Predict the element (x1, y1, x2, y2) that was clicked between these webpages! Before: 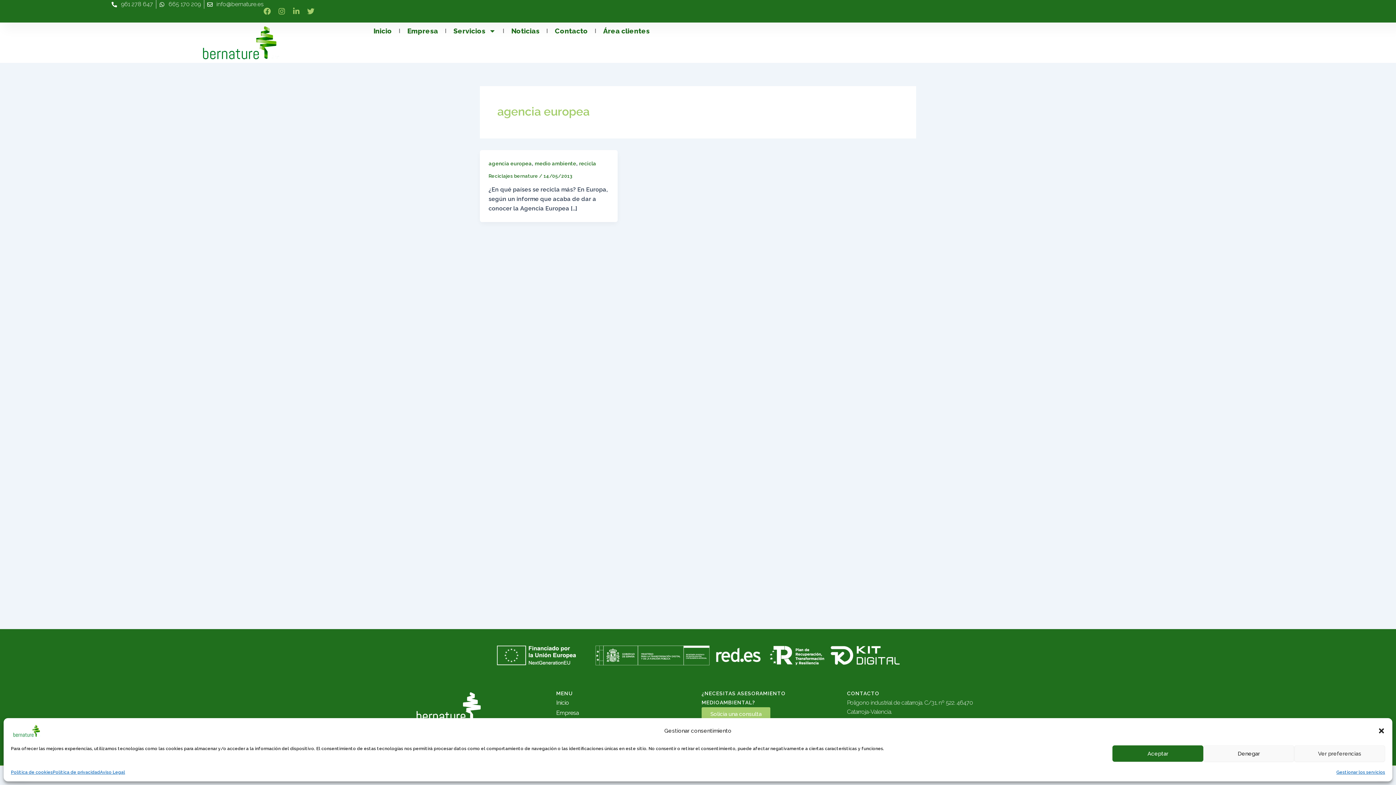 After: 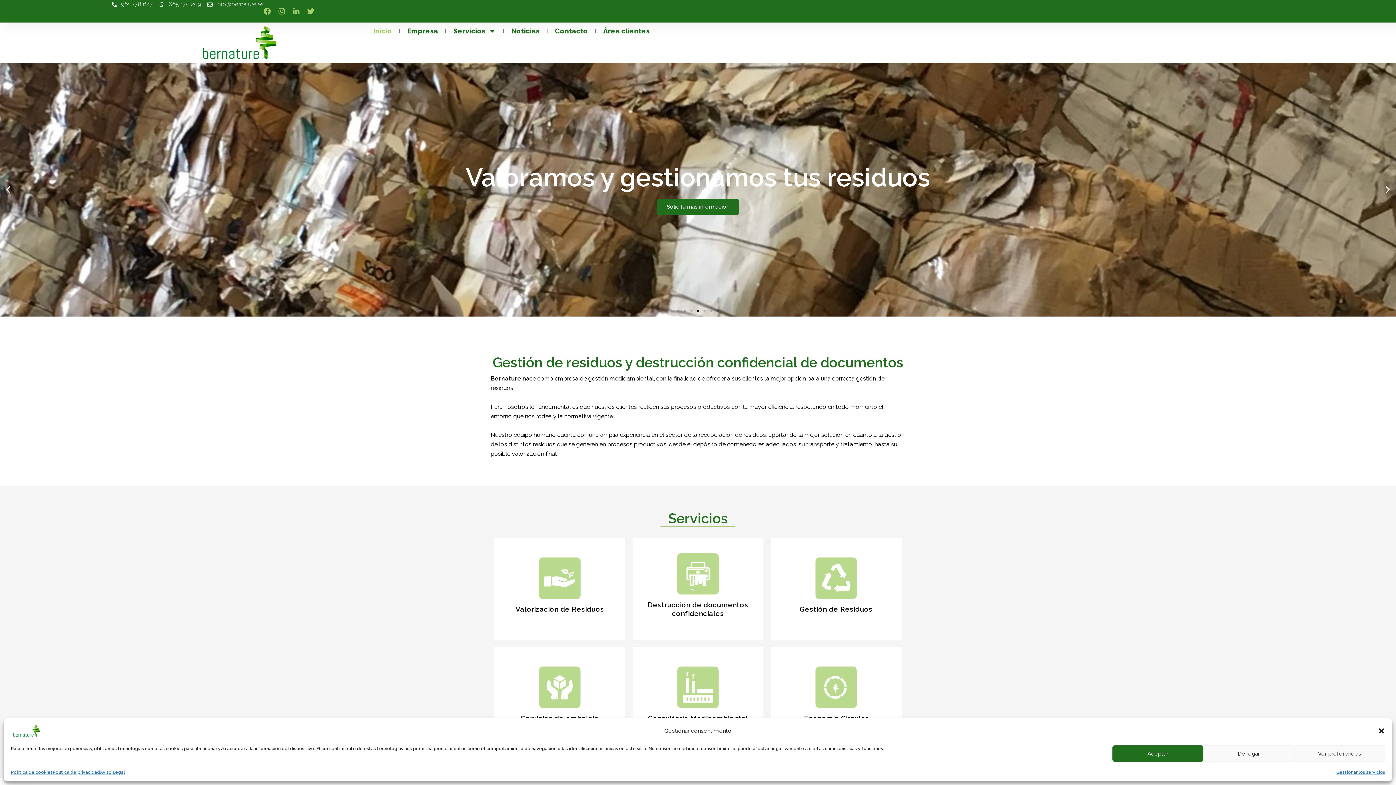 Action: label: Inicio bbox: (556, 698, 694, 707)